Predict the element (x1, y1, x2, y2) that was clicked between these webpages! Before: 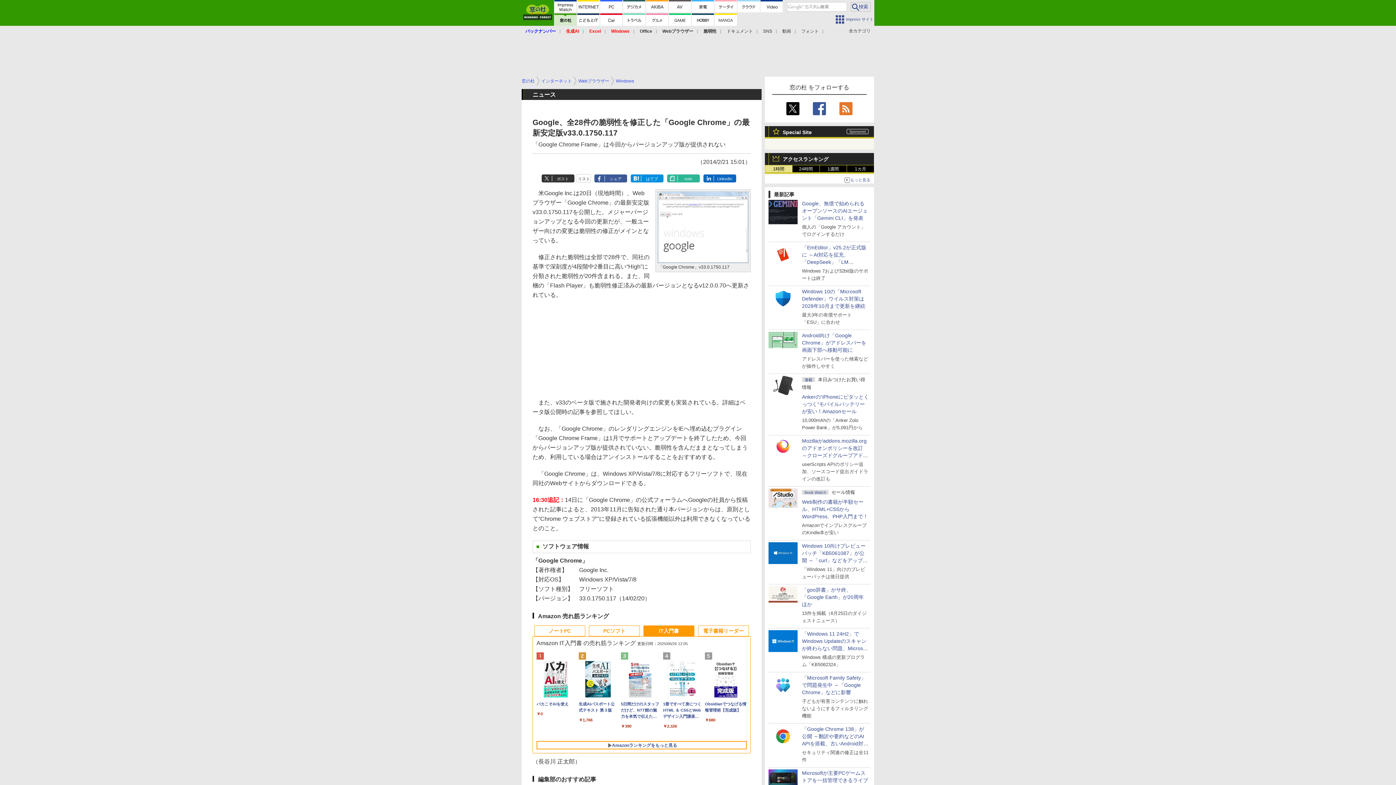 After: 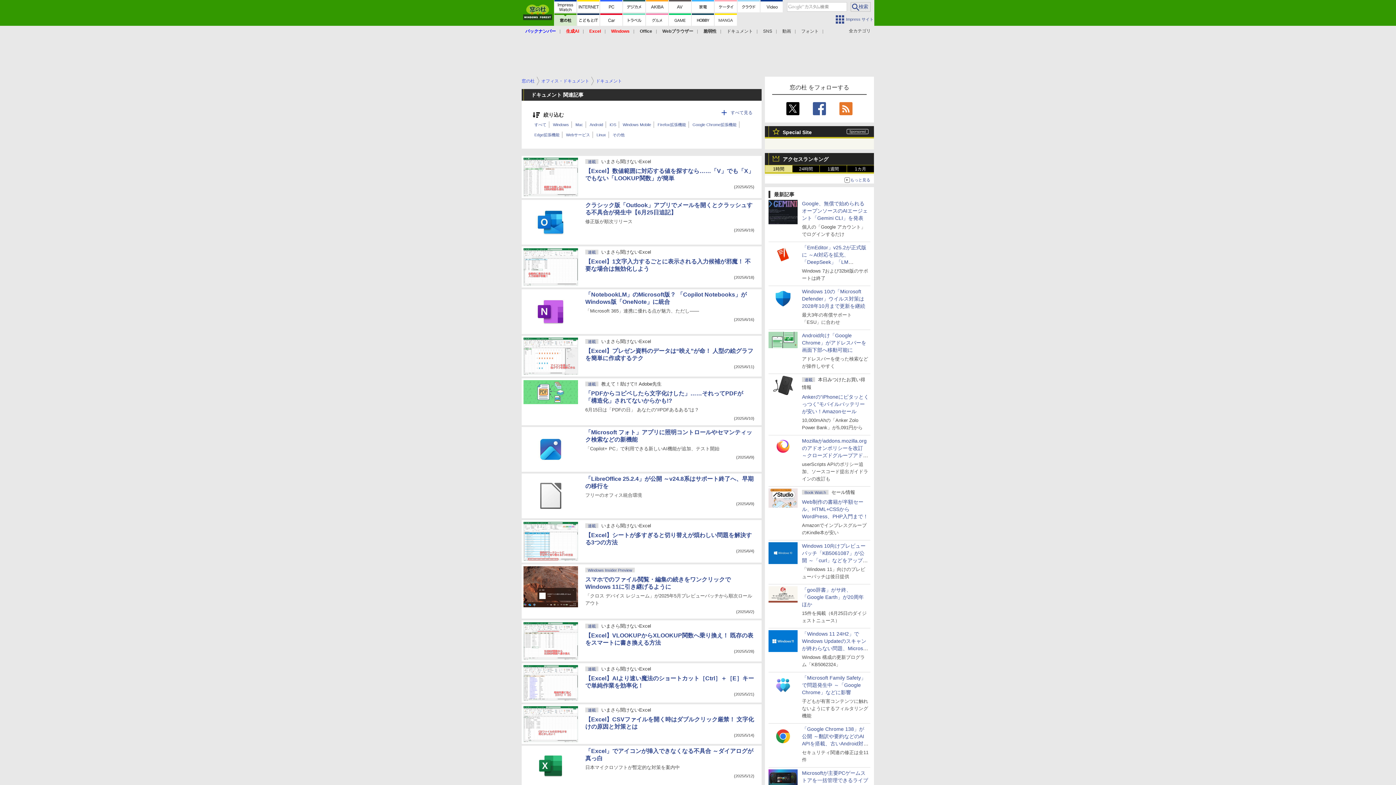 Action: bbox: (726, 28, 753, 33) label: ドキュメント